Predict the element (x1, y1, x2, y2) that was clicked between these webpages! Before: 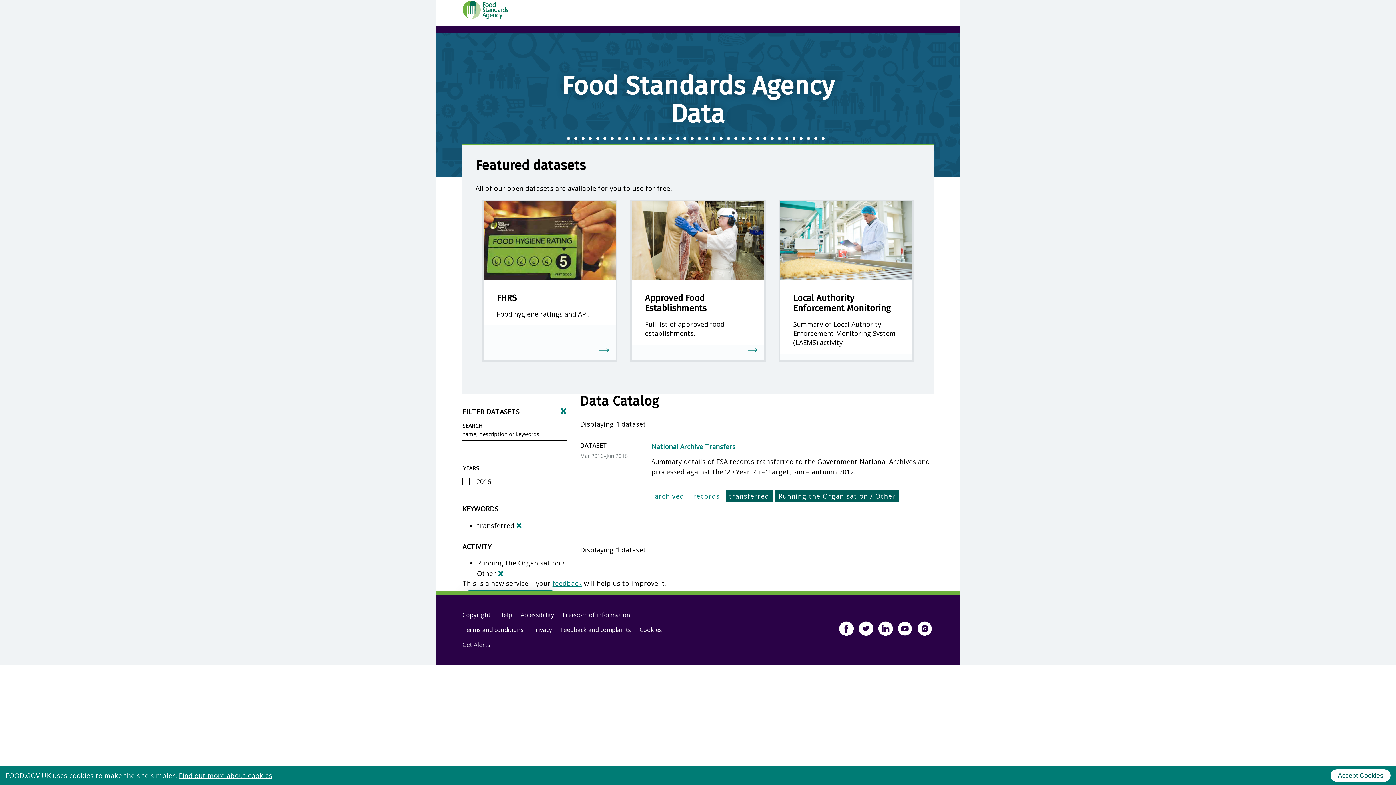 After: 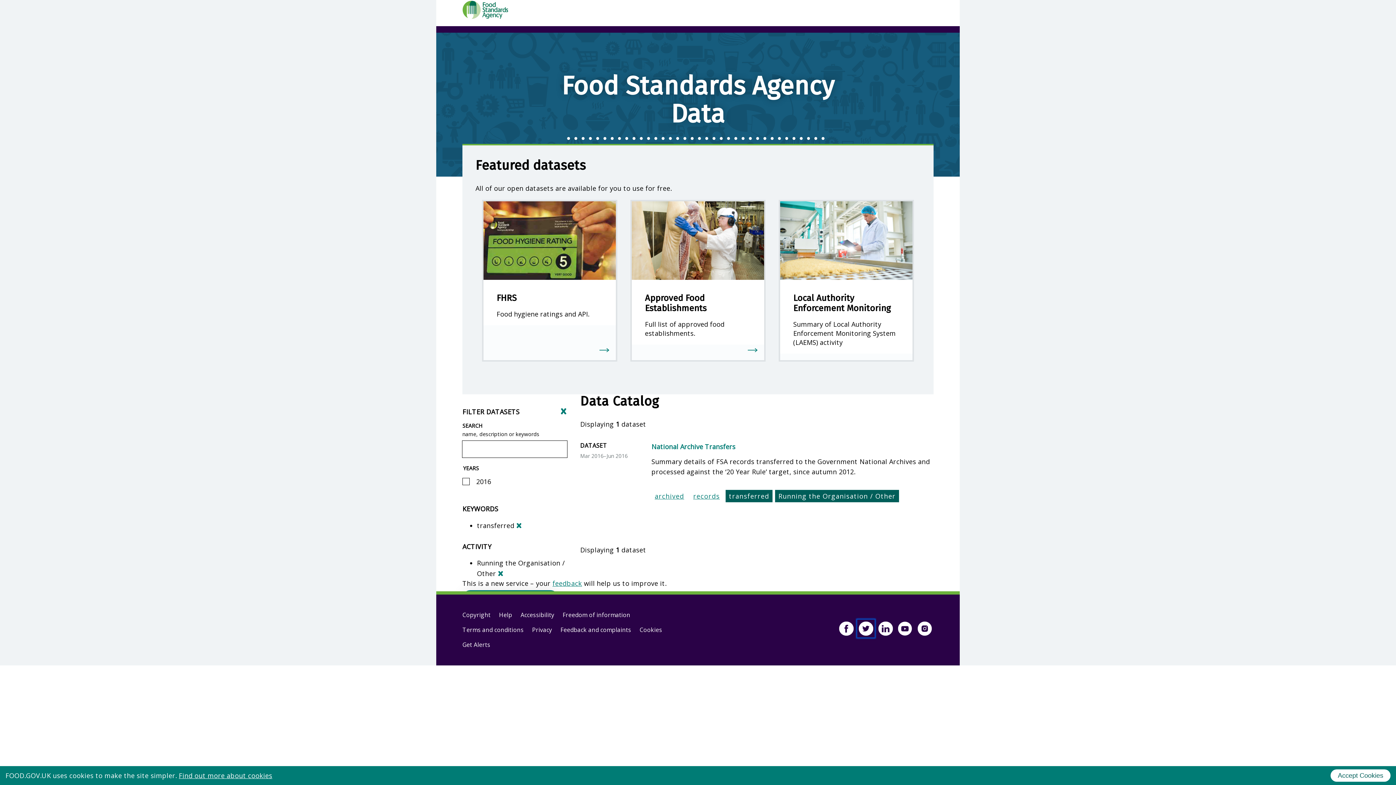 Action: bbox: (857, 620, 875, 637)